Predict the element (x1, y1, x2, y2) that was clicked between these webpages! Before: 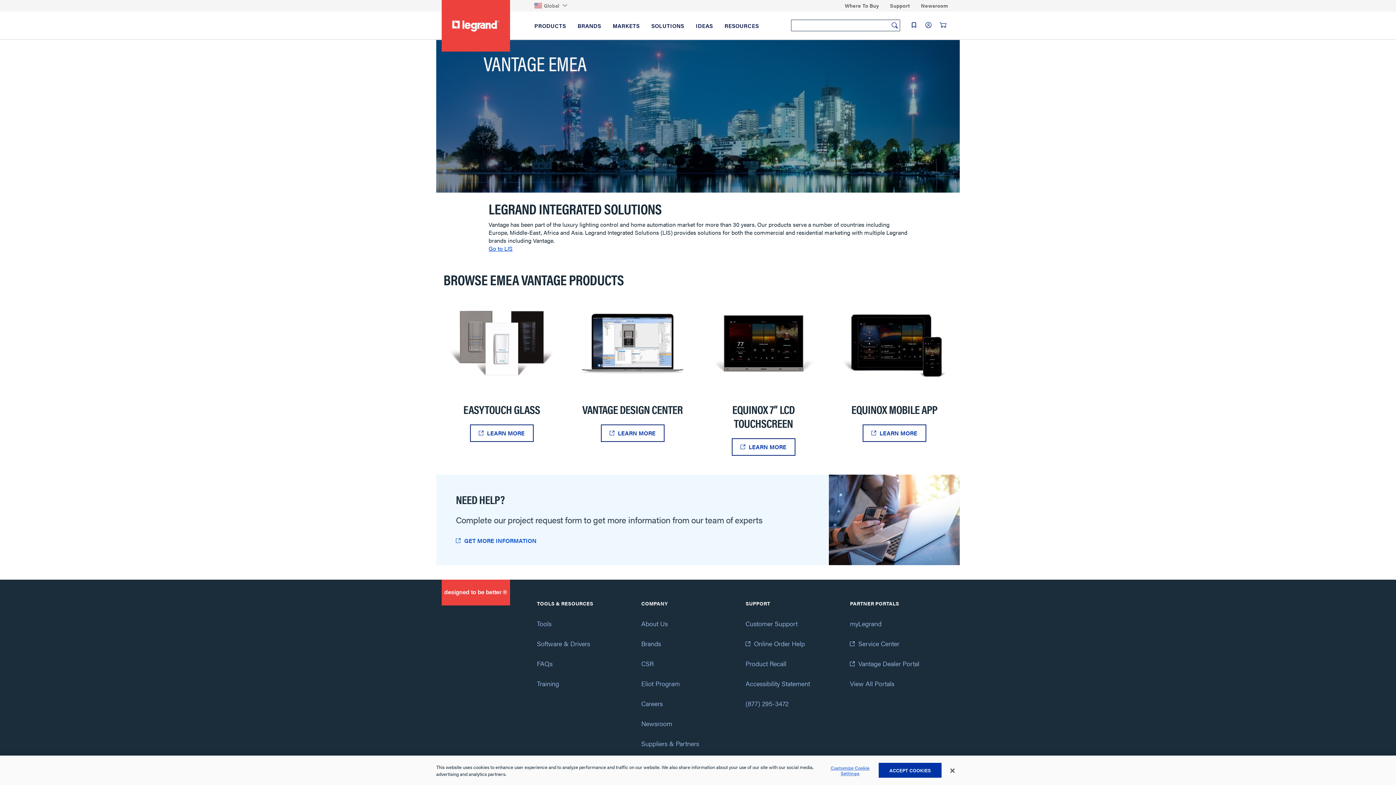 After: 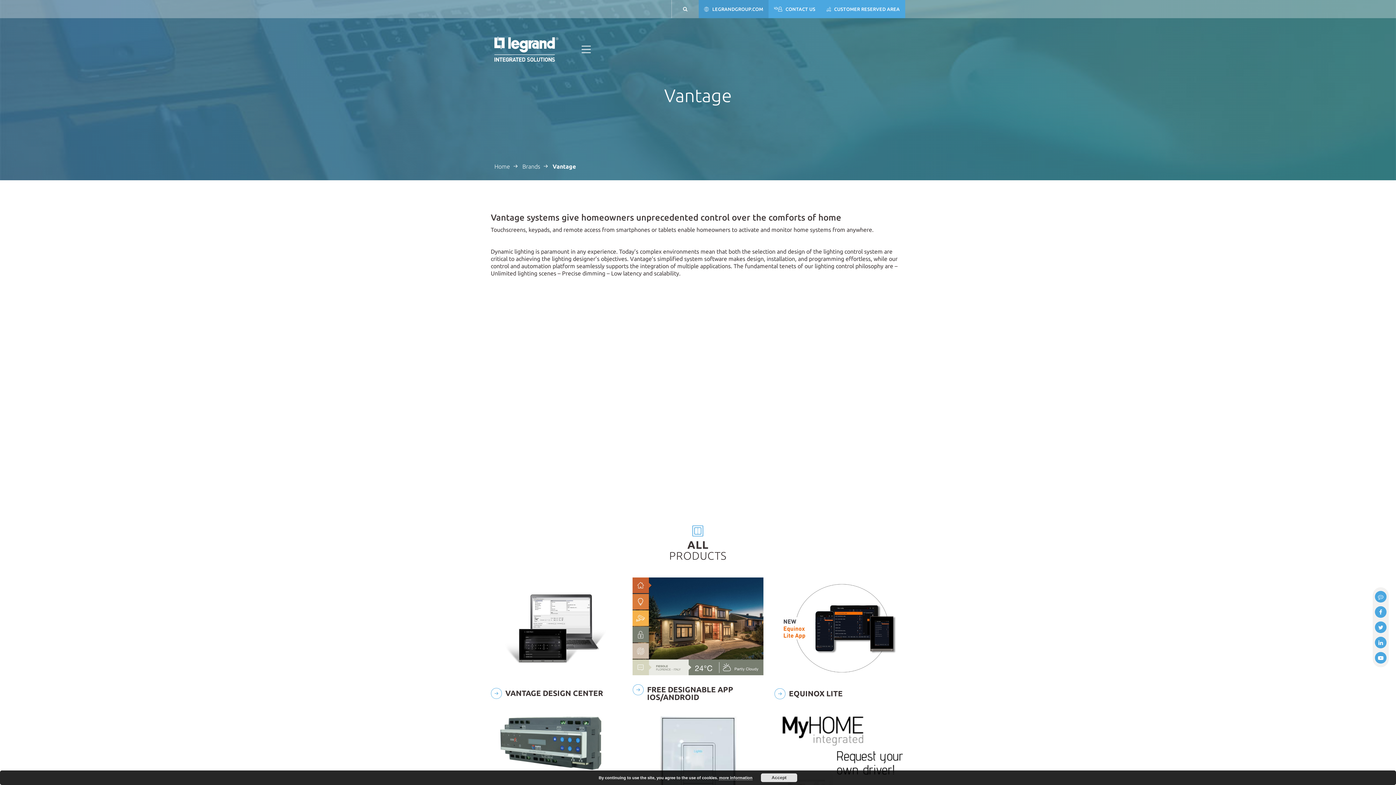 Action: bbox: (488, 244, 512, 252) label: Go to LIS